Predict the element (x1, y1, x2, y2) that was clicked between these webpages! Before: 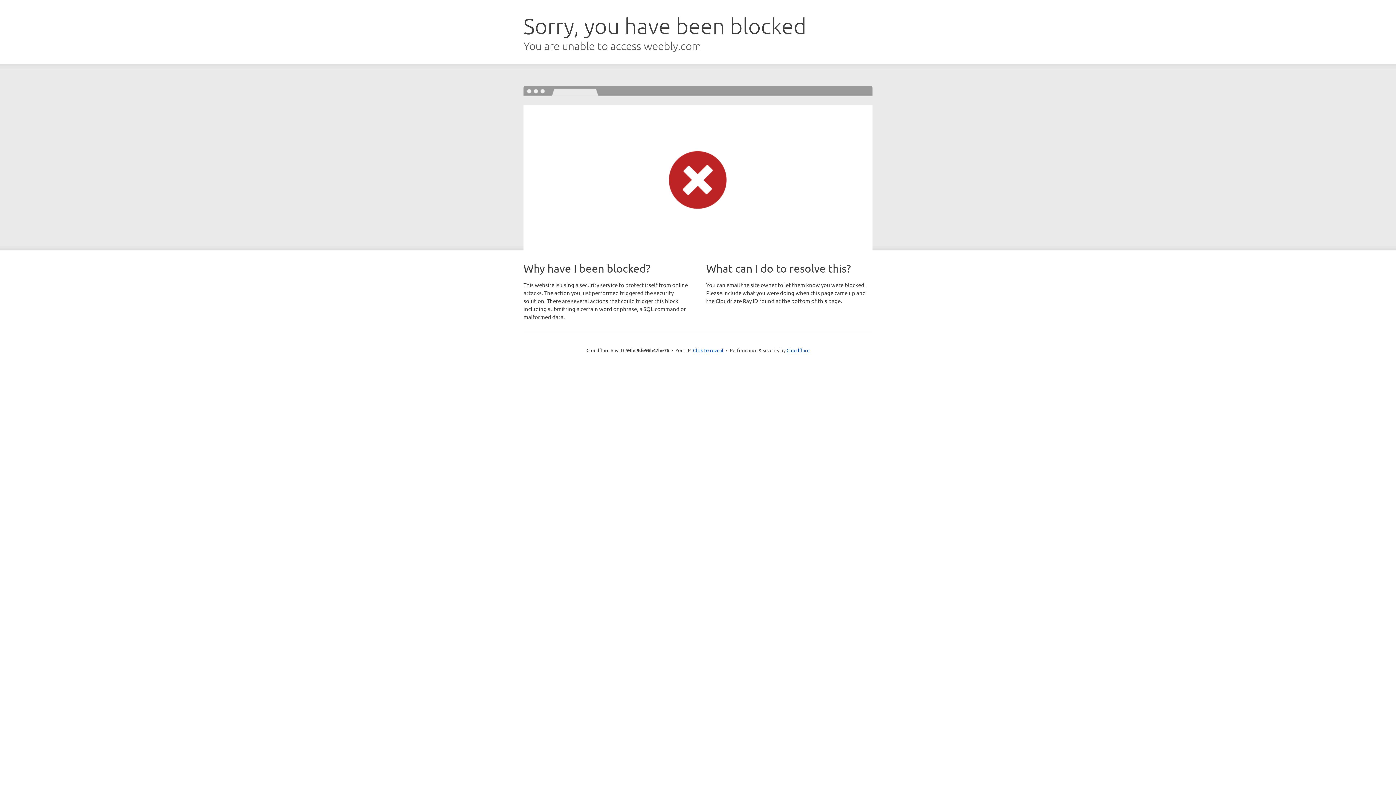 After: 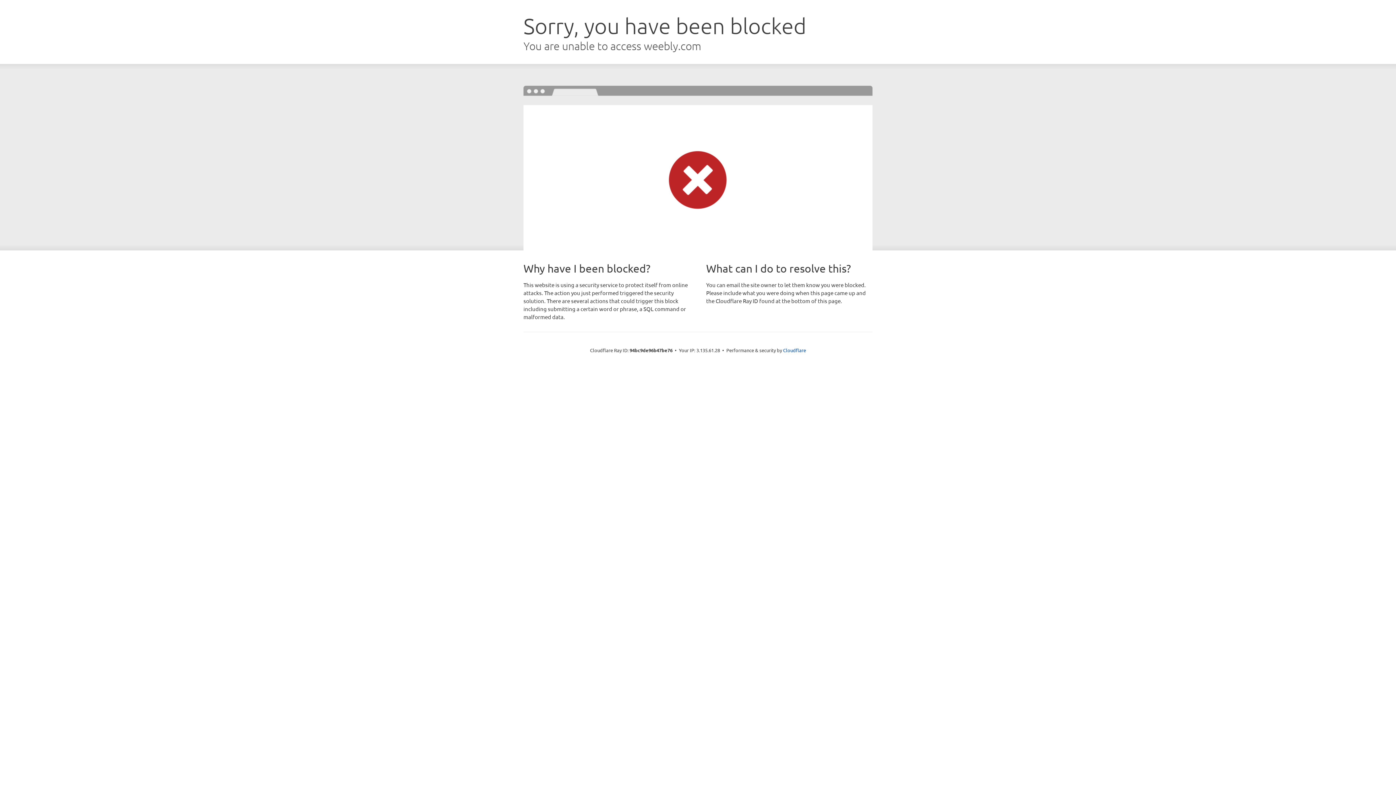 Action: label: Click to reveal bbox: (693, 346, 723, 353)